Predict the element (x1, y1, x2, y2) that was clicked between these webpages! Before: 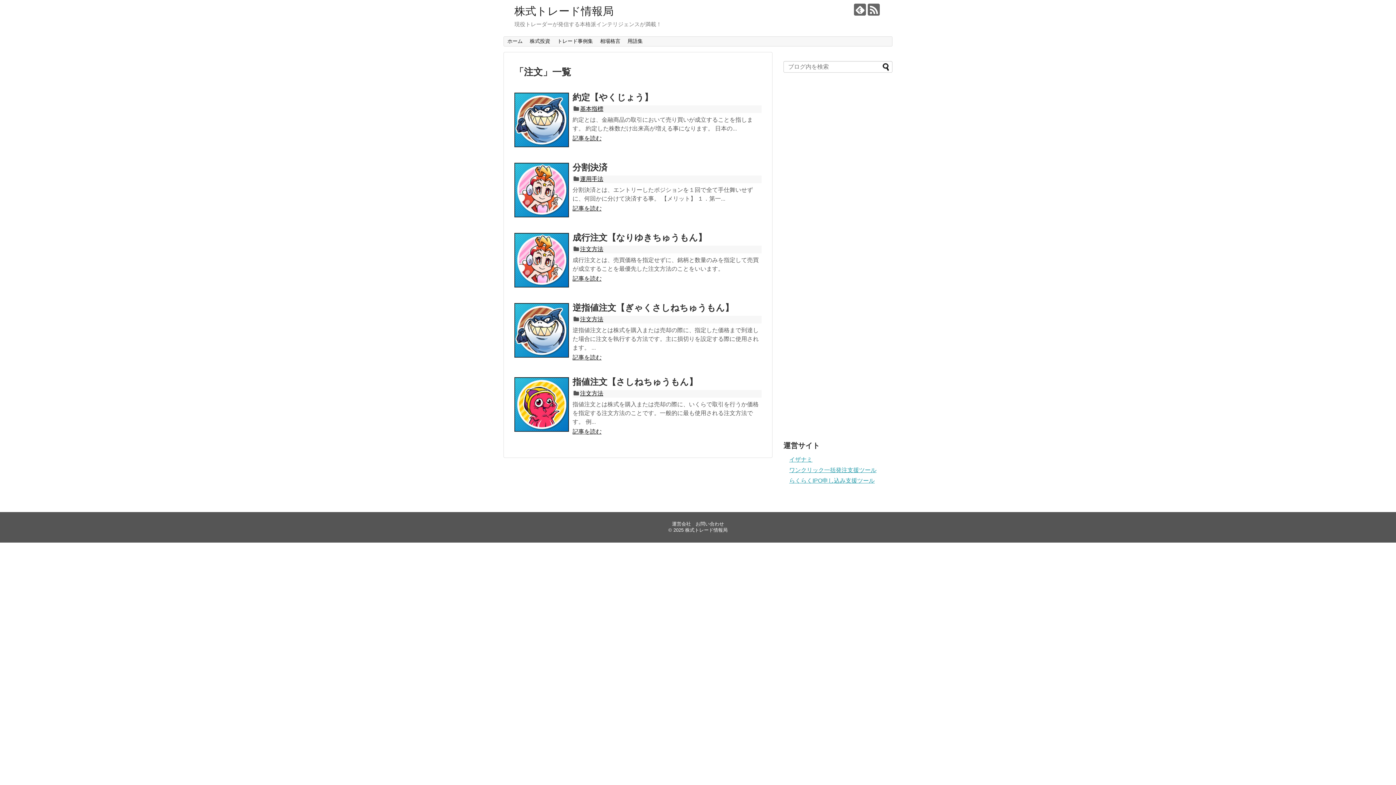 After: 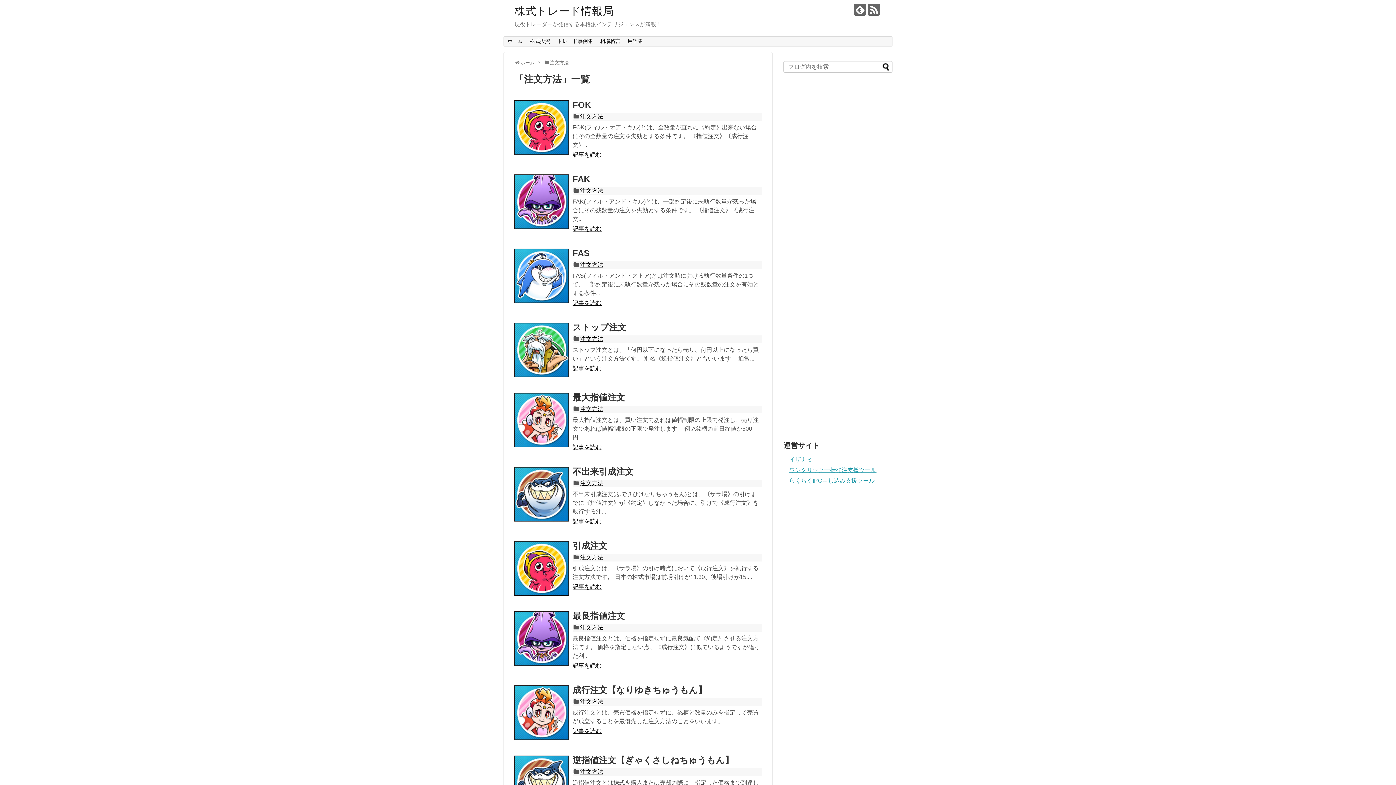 Action: label: 注文方法 bbox: (580, 390, 603, 396)